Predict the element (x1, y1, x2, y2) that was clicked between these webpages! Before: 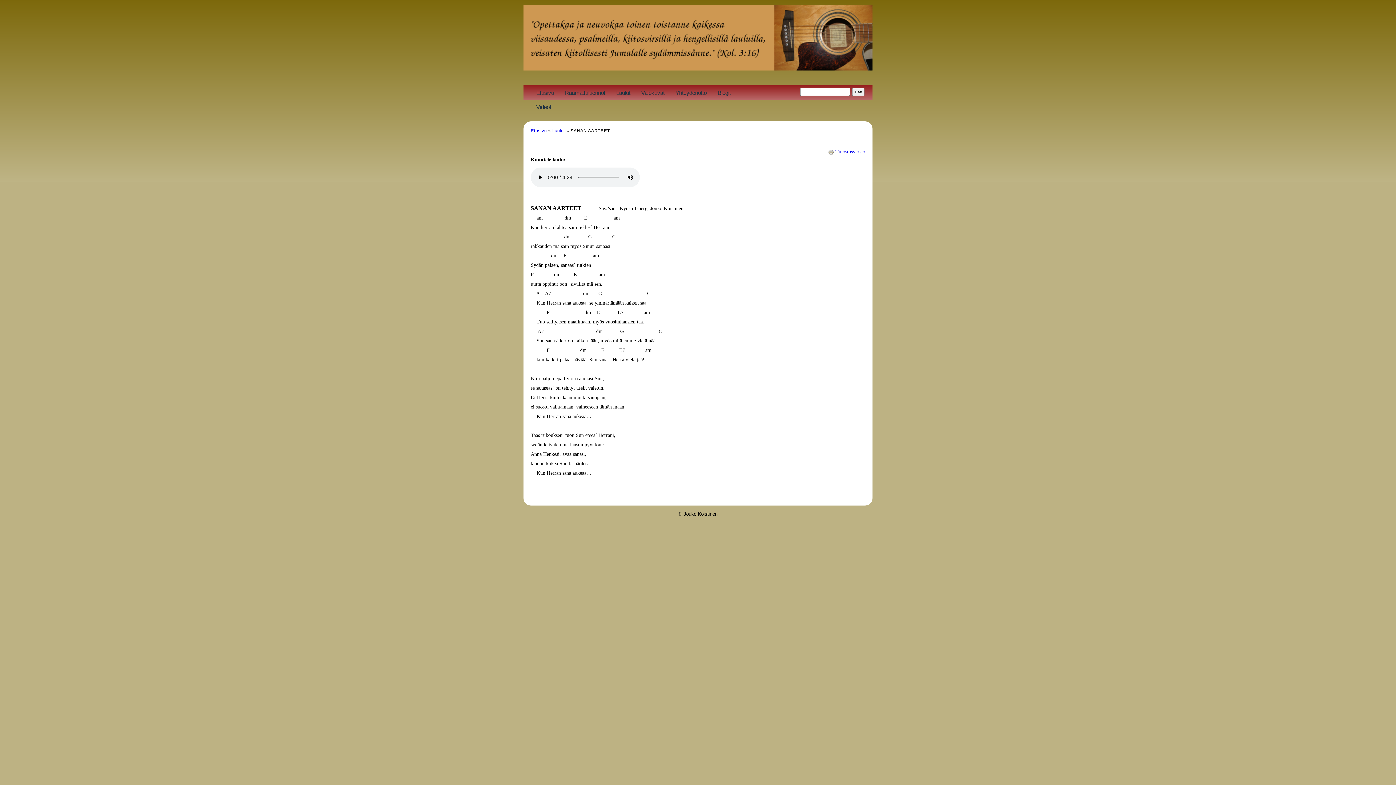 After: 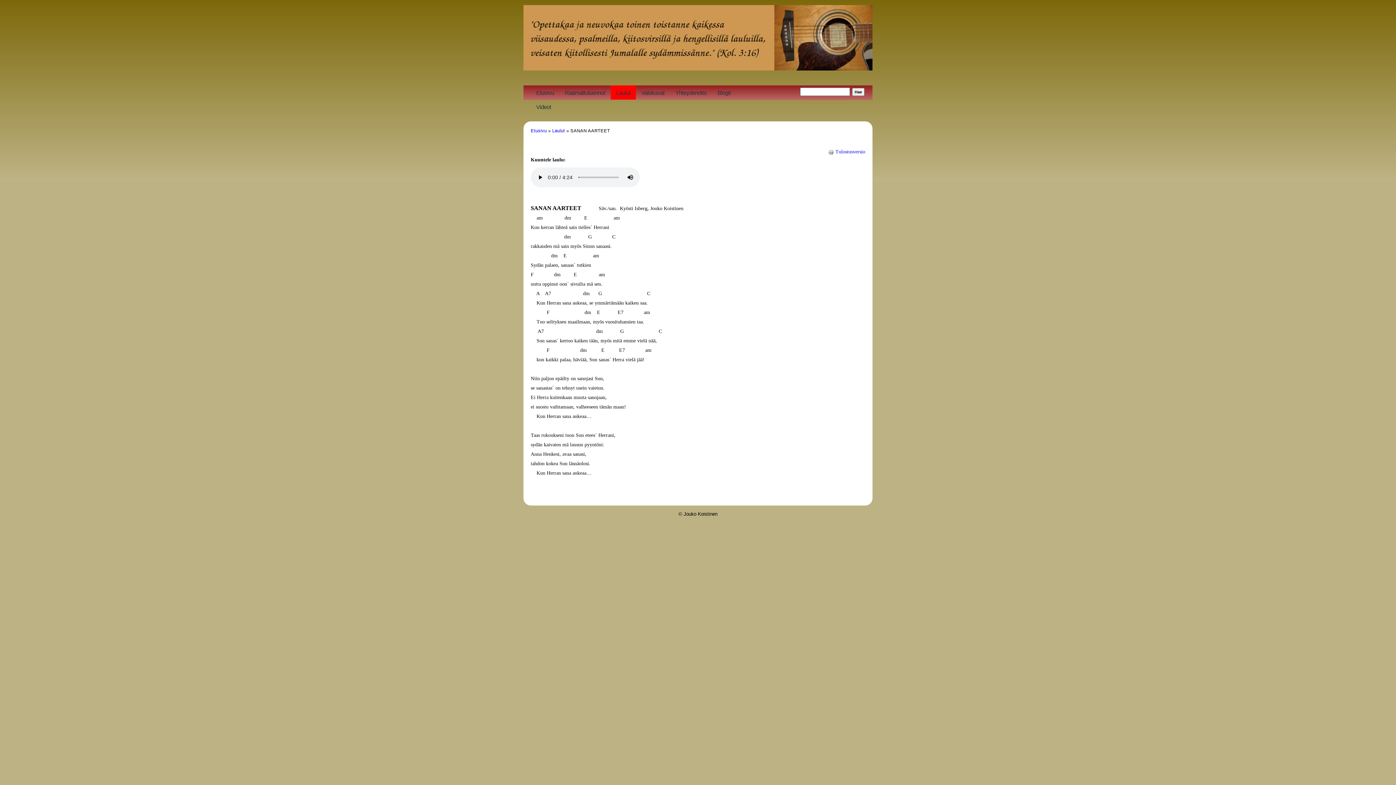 Action: bbox: (610, 85, 636, 99) label: Laulut